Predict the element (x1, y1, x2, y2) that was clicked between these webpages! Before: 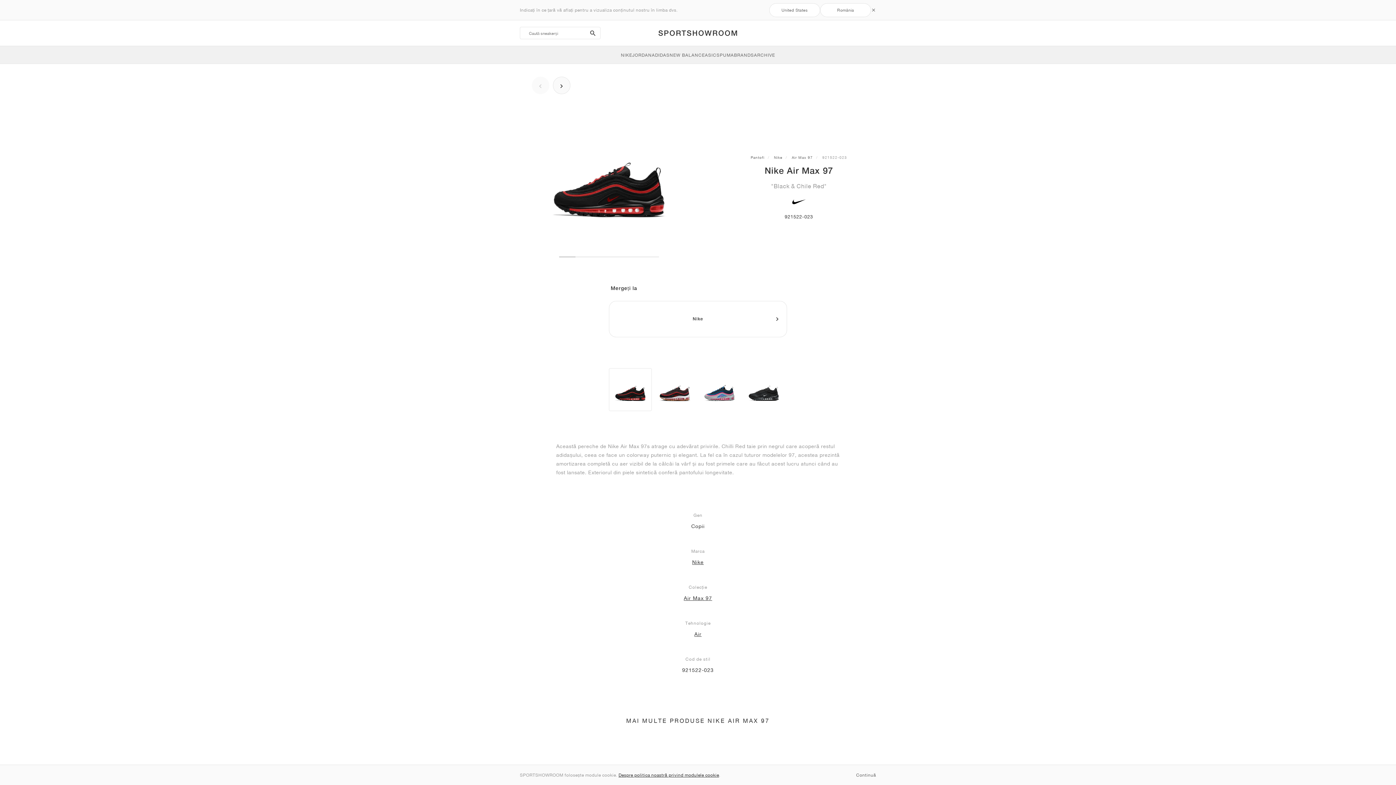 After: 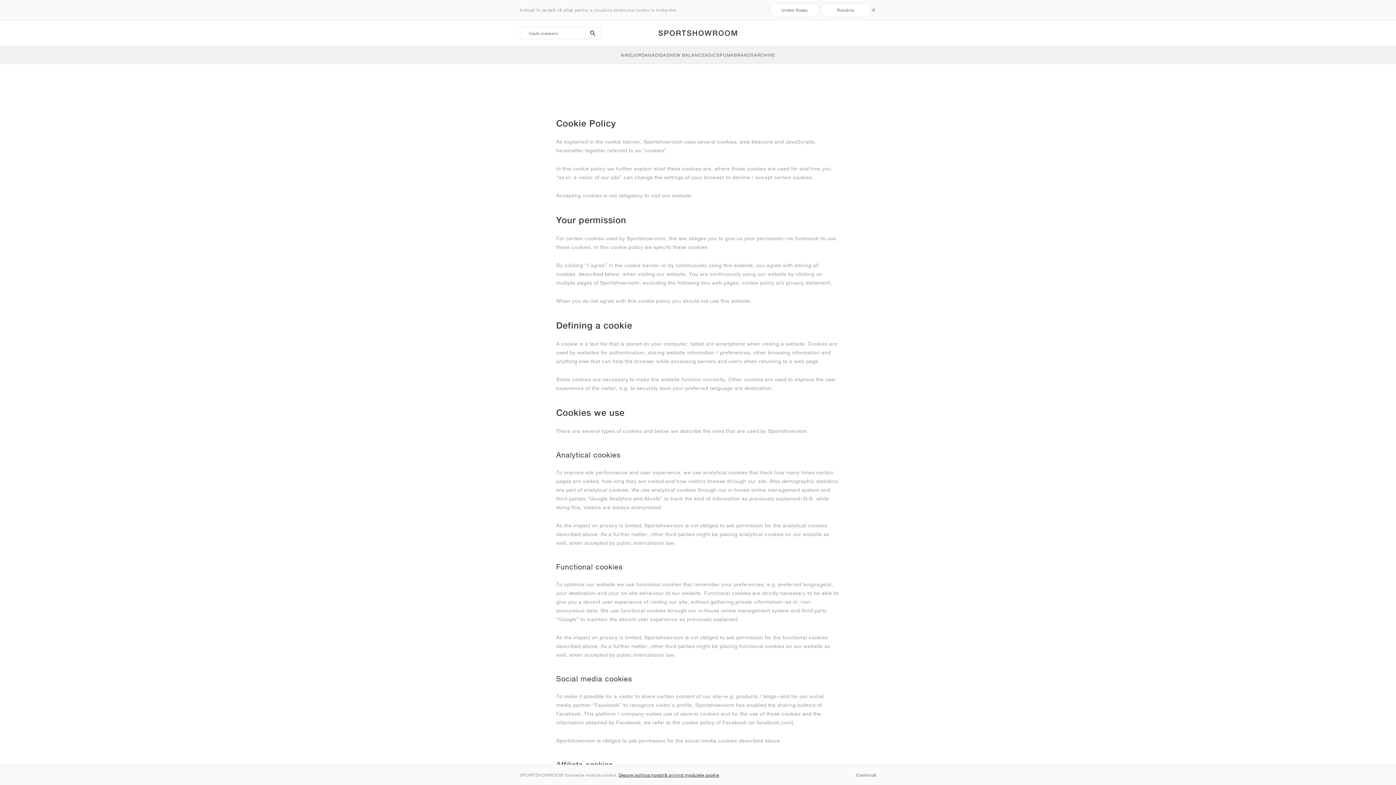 Action: bbox: (618, 772, 719, 778) label: Despre politica noastră privind modulele cookie